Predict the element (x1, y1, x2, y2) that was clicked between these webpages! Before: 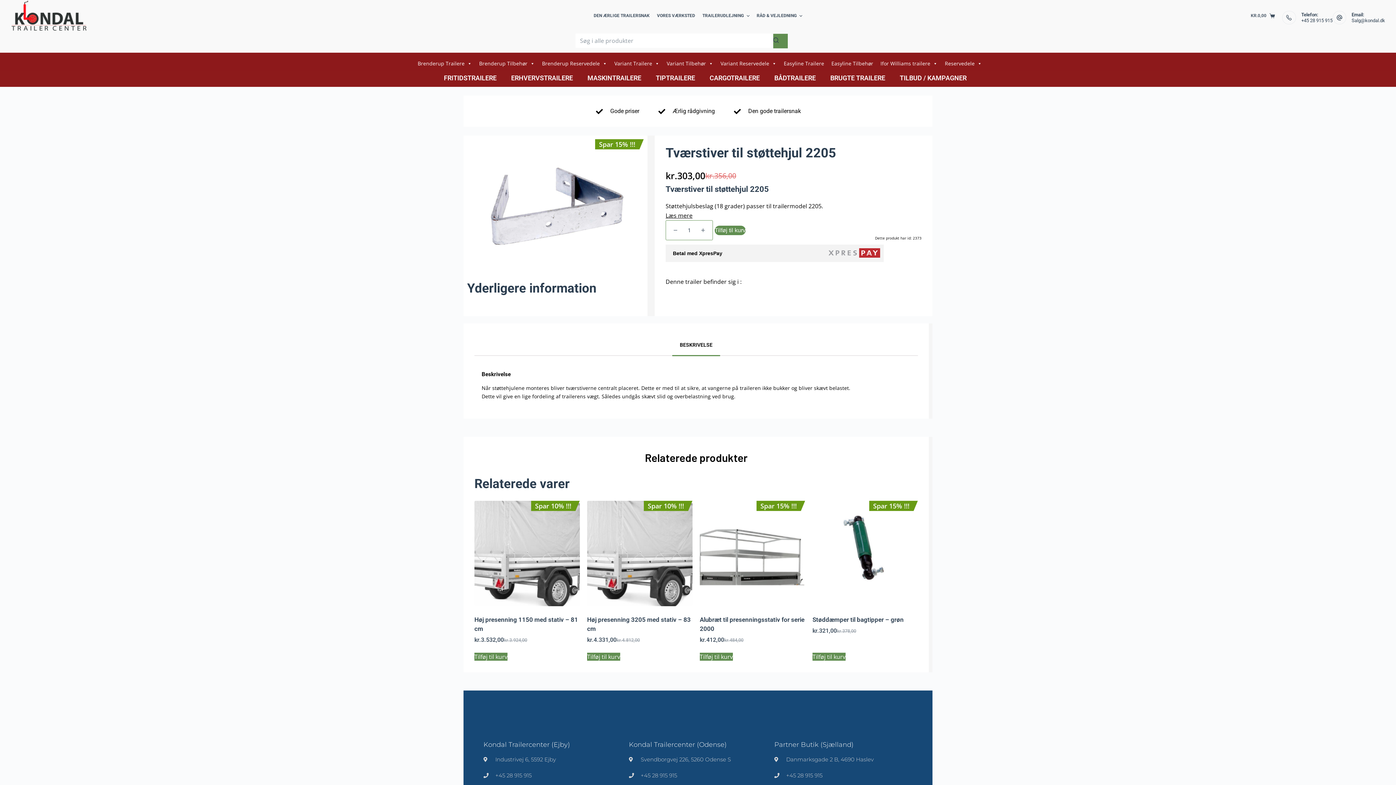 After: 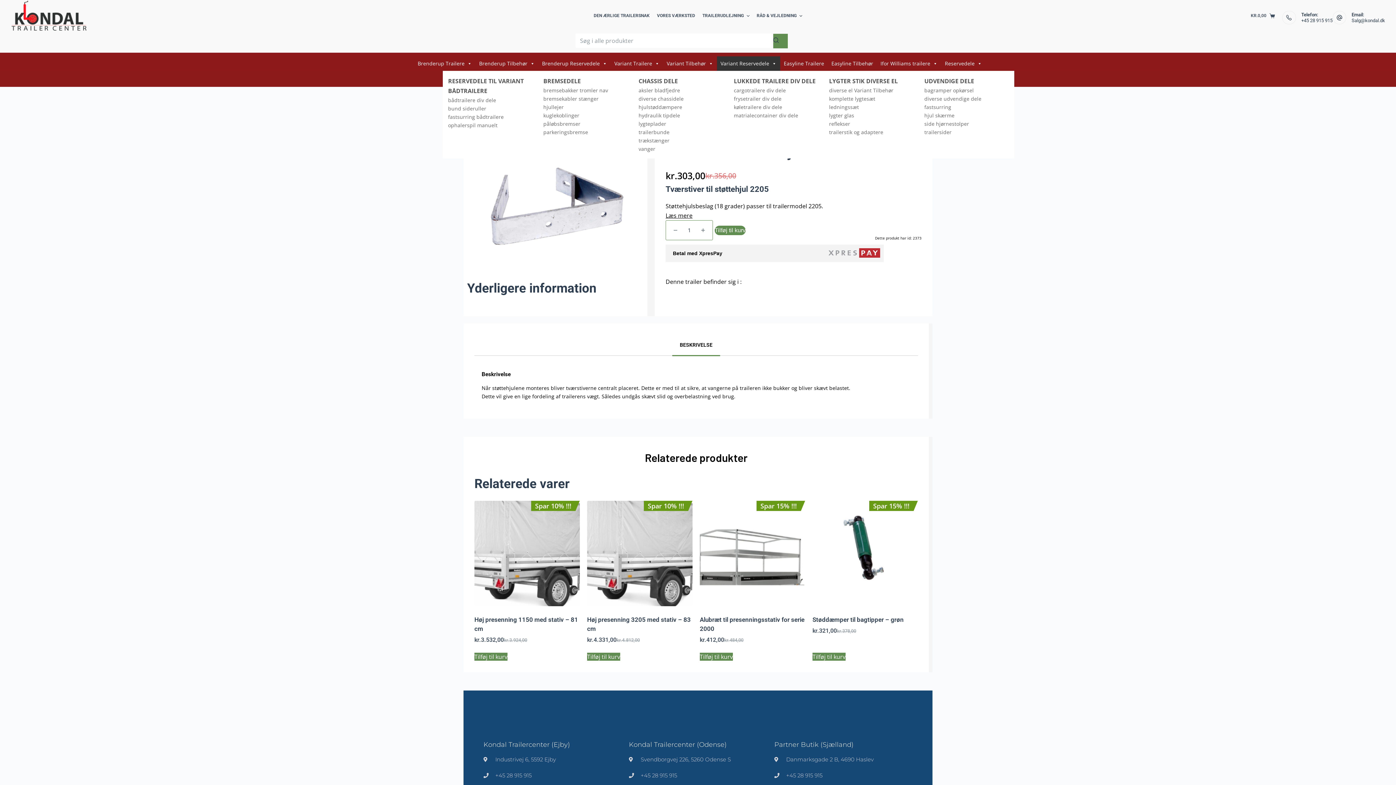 Action: label: Variant Reservedele bbox: (717, 56, 780, 70)